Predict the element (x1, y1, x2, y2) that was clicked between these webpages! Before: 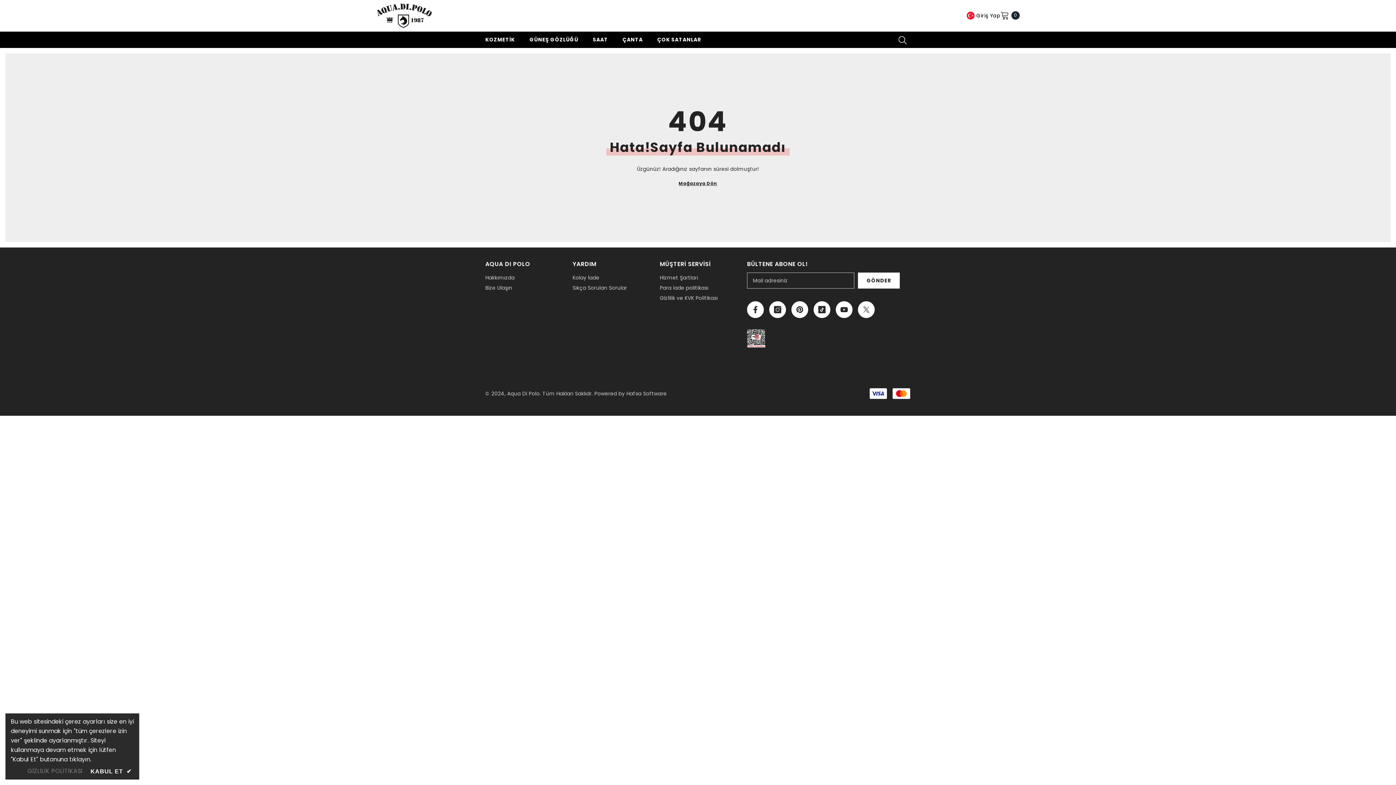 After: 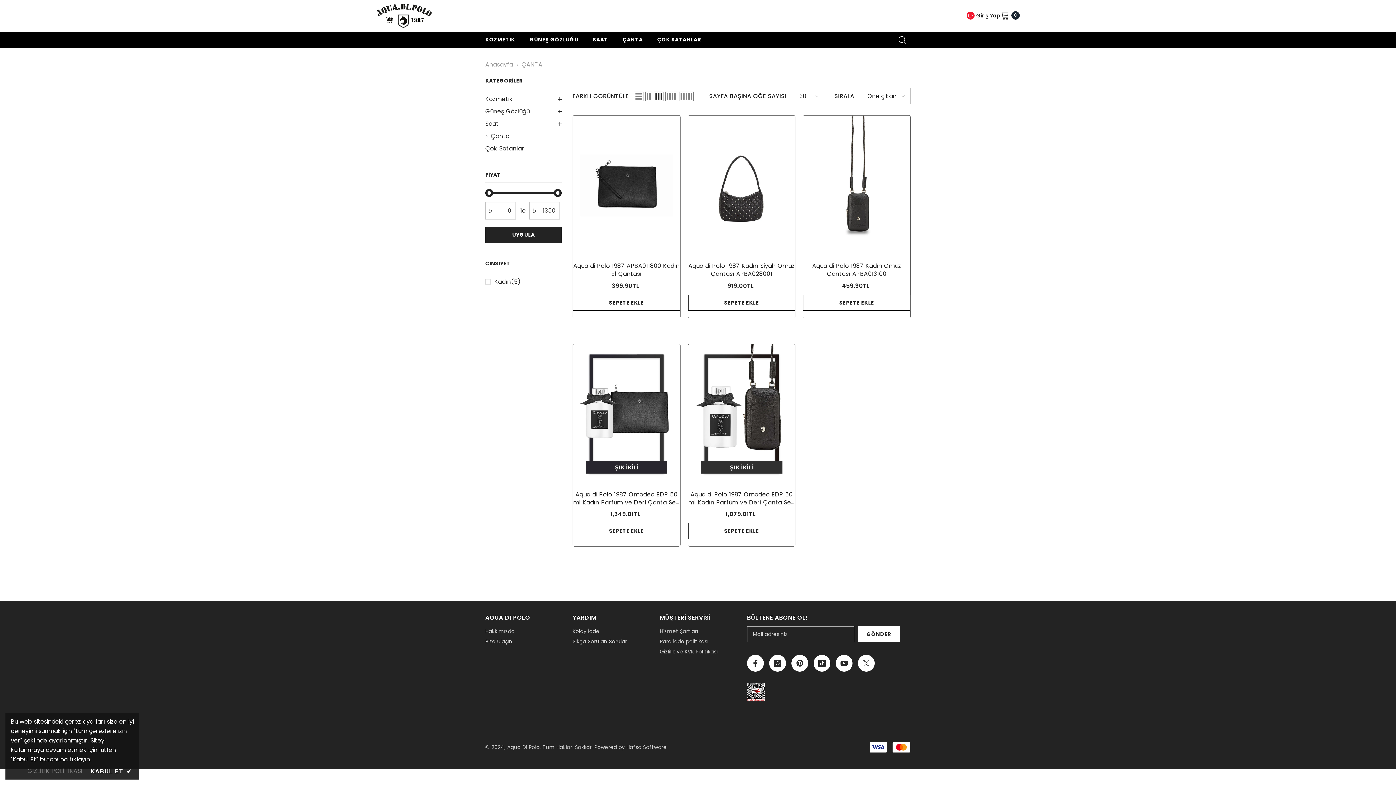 Action: label: ÇANTA bbox: (615, 35, 650, 48)